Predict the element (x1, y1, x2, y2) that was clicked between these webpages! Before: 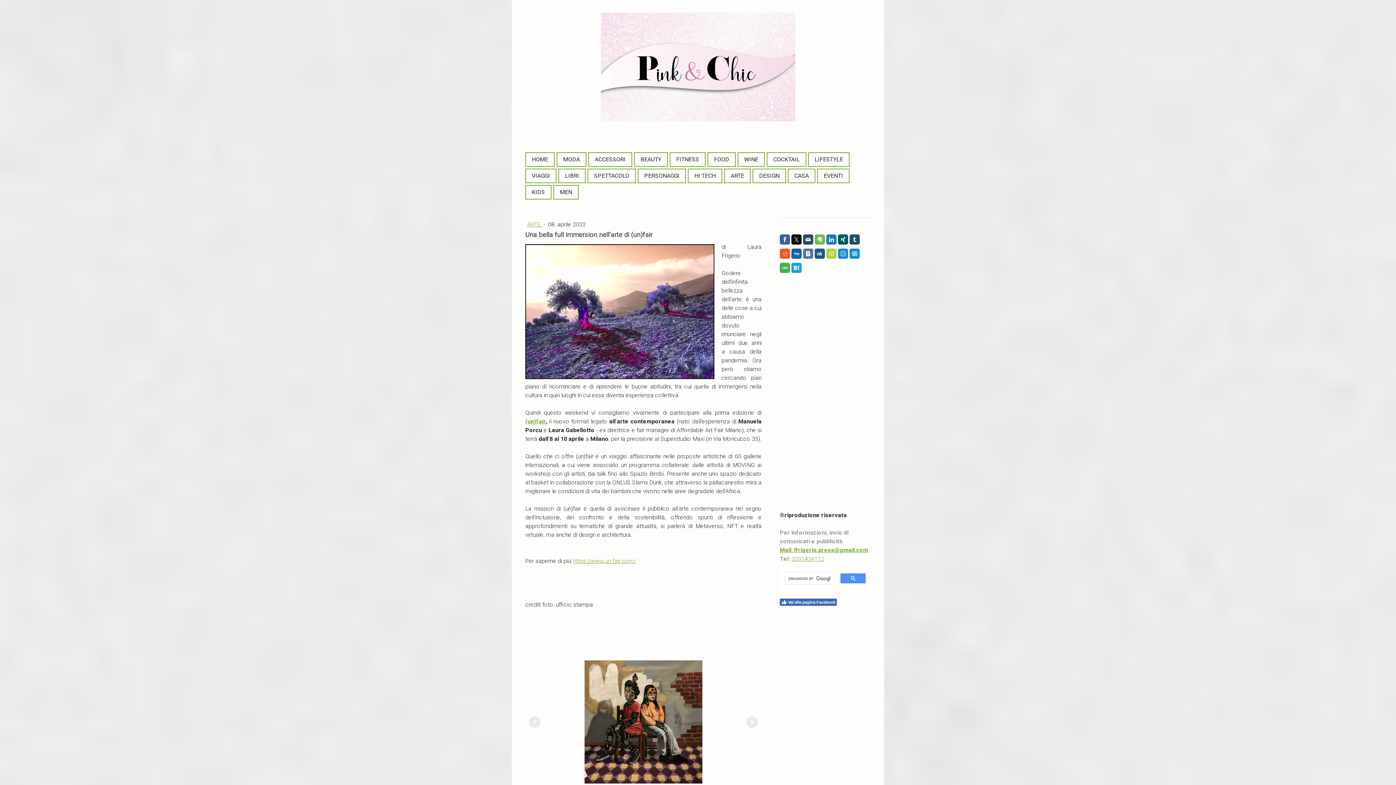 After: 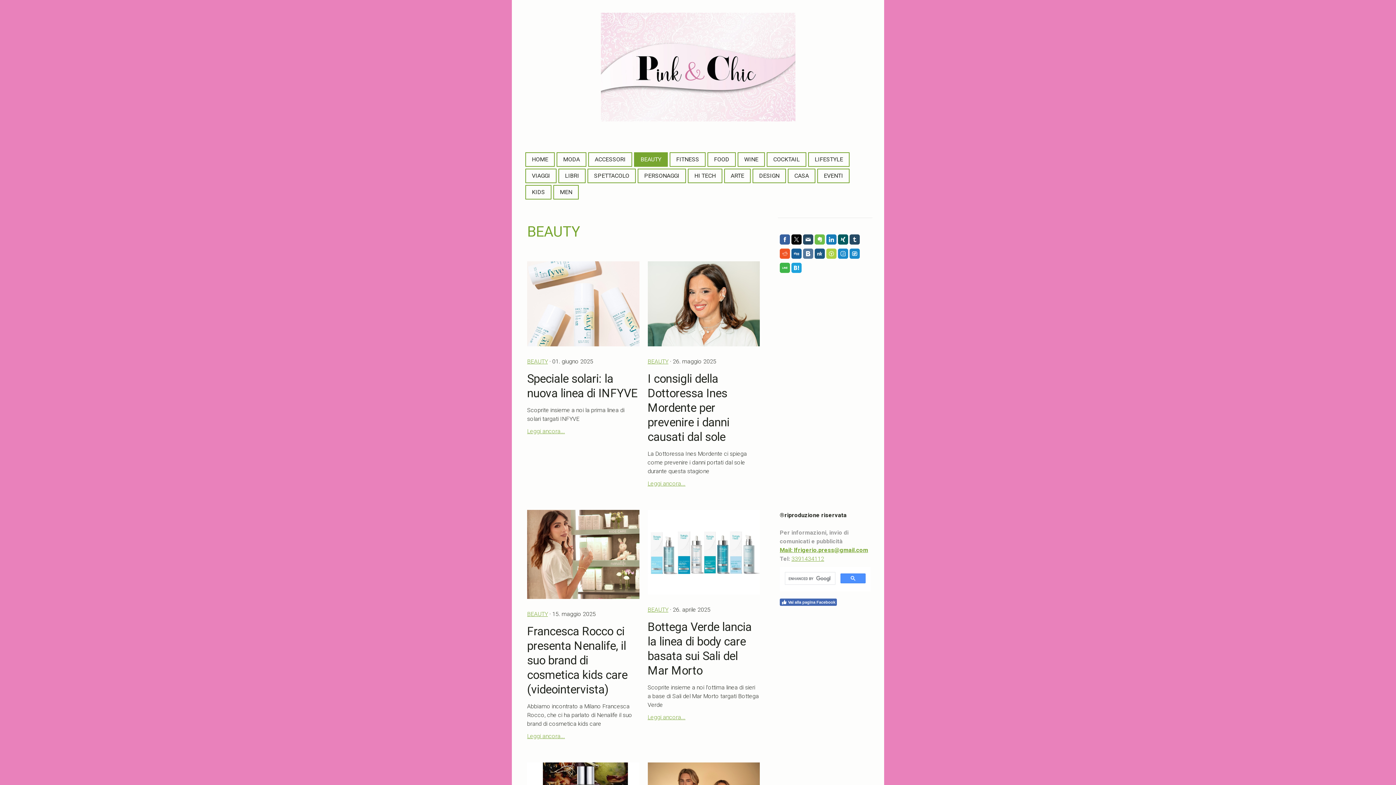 Action: label: BEAUTY bbox: (634, 153, 667, 166)